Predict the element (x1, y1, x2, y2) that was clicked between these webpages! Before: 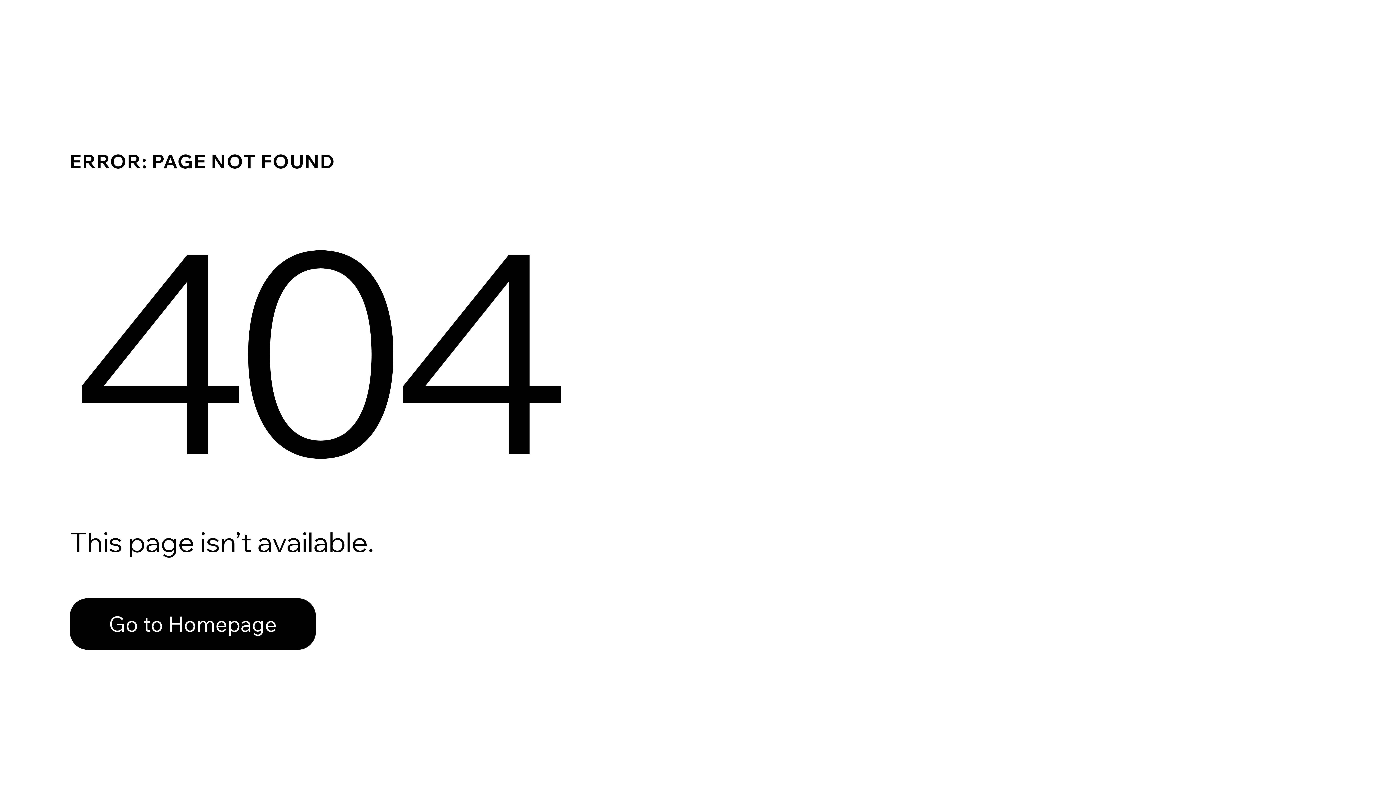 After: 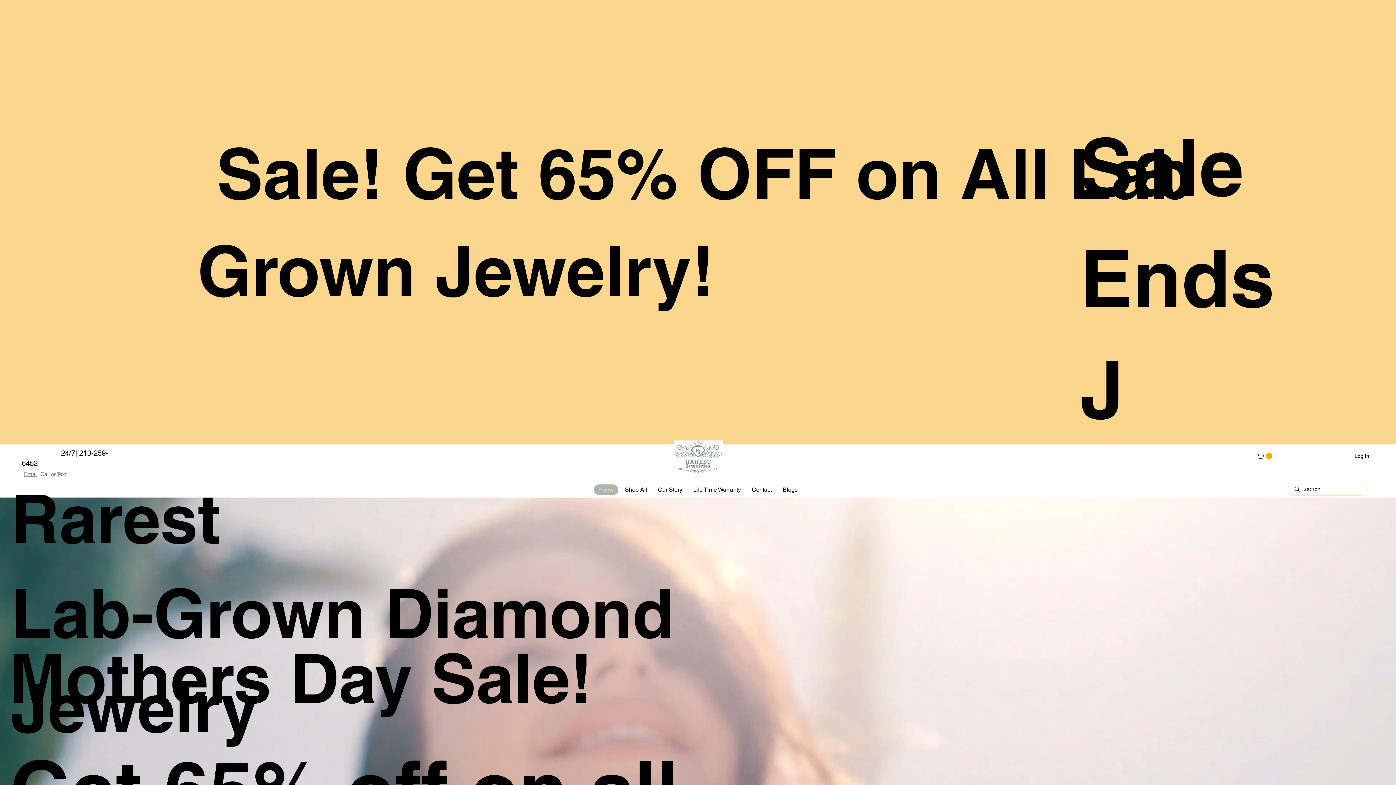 Action: label: Go to Homepage bbox: (69, 598, 316, 650)